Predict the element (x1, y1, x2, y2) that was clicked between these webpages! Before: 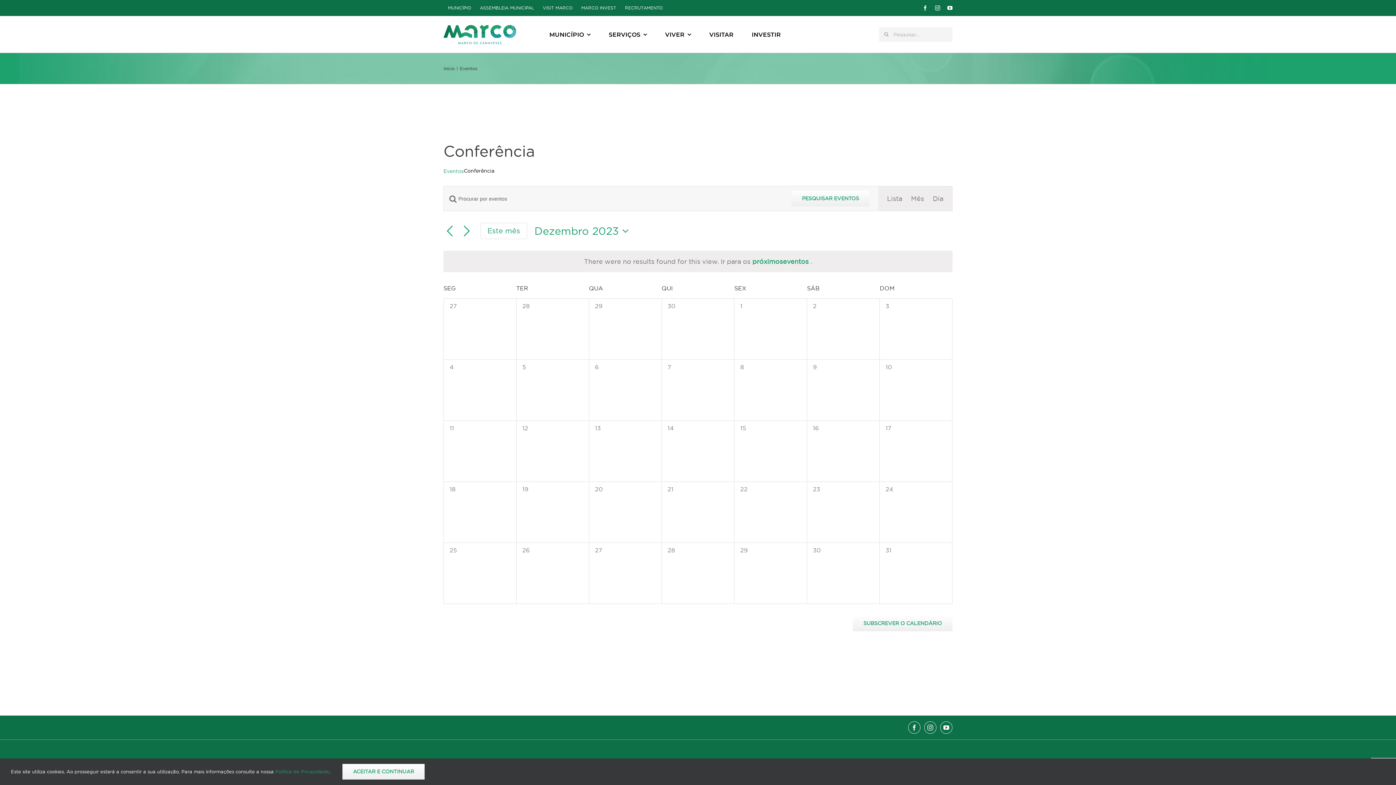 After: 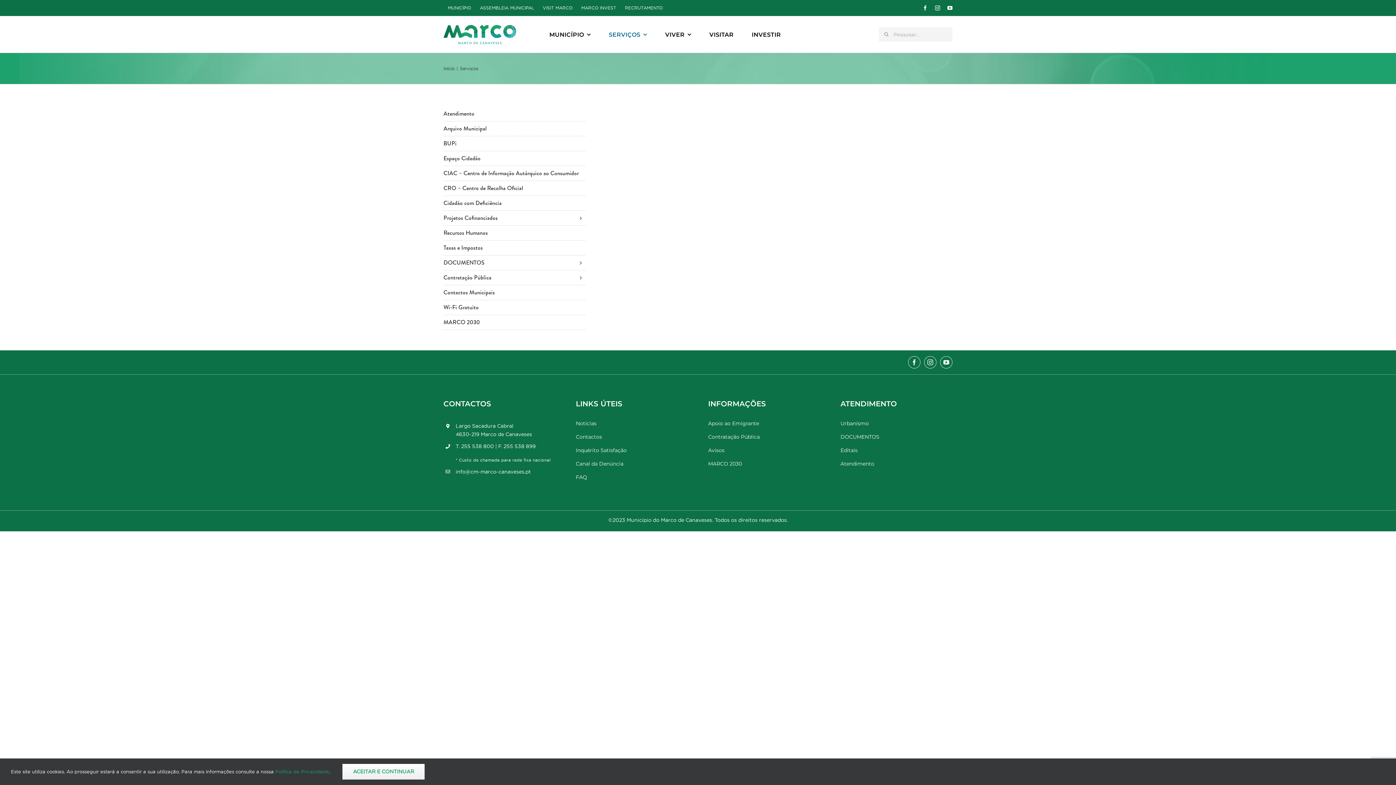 Action: bbox: (608, 31, 647, 38) label: SERVIÇOS